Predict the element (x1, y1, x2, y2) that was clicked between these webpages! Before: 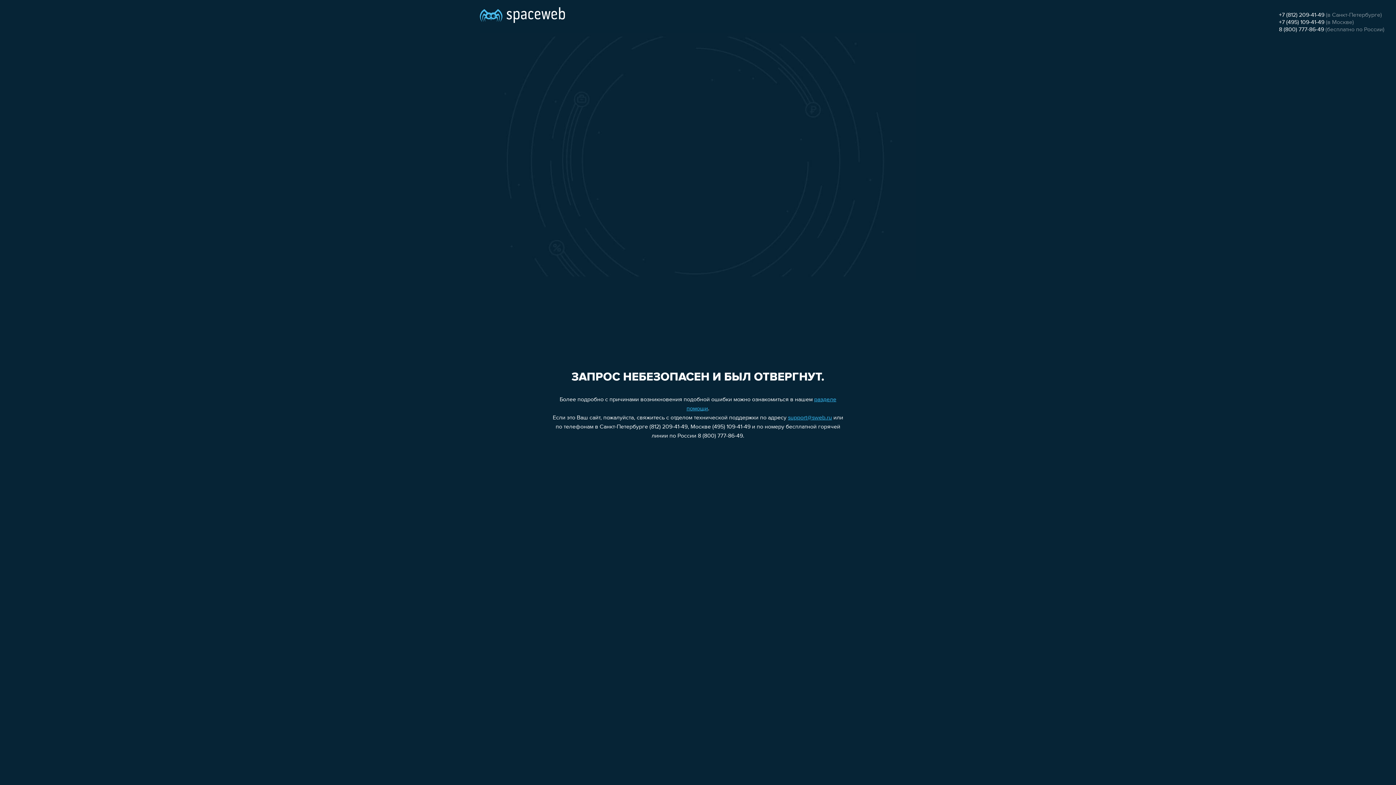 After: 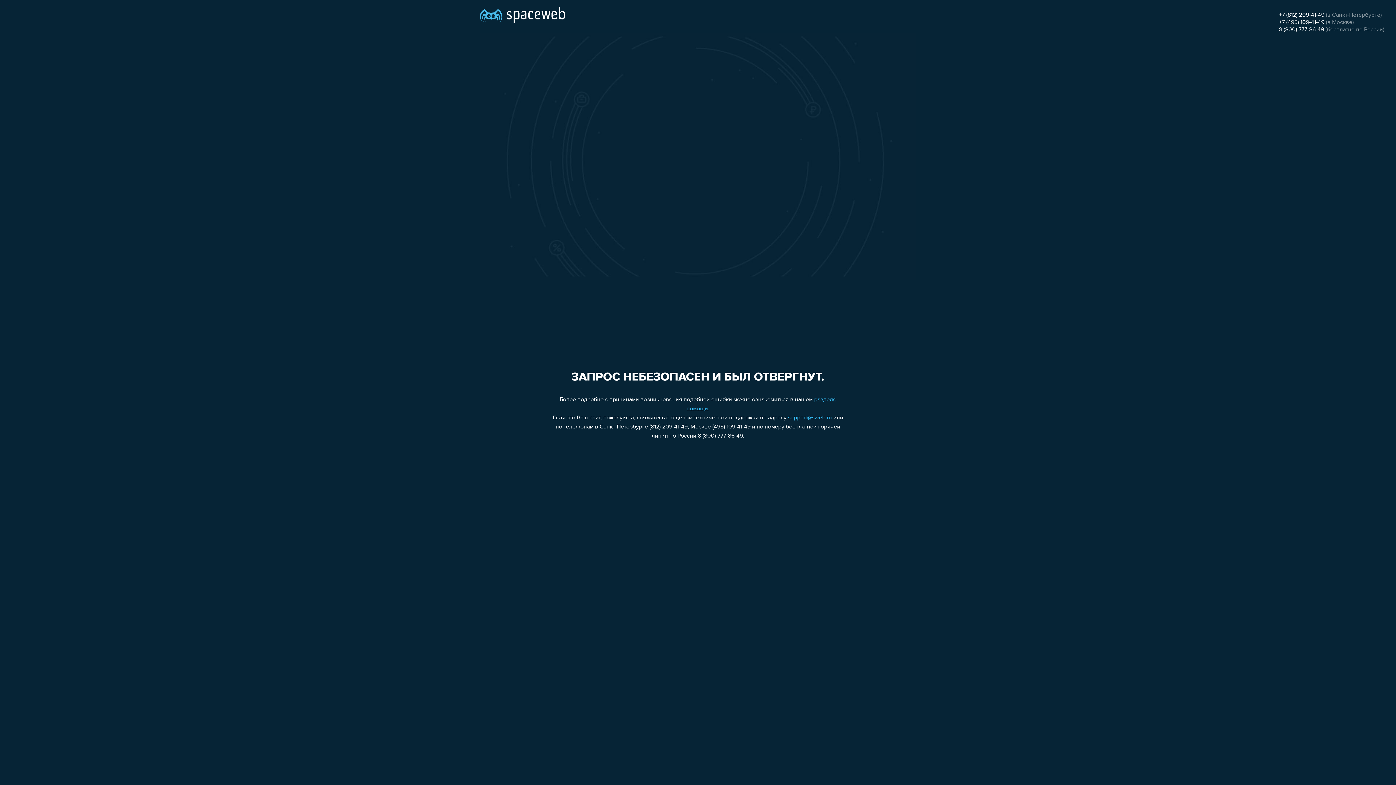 Action: label: support@sweb.ru bbox: (788, 415, 832, 421)